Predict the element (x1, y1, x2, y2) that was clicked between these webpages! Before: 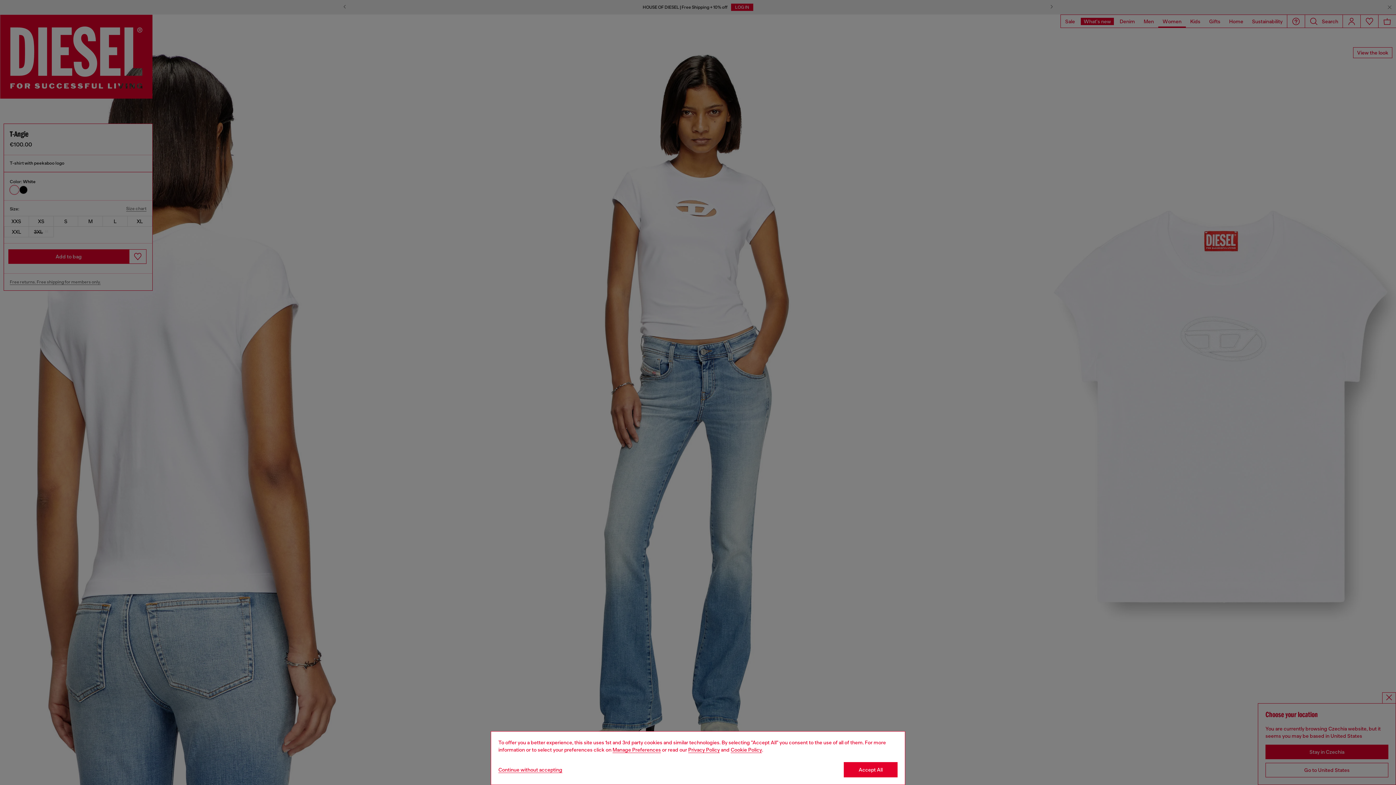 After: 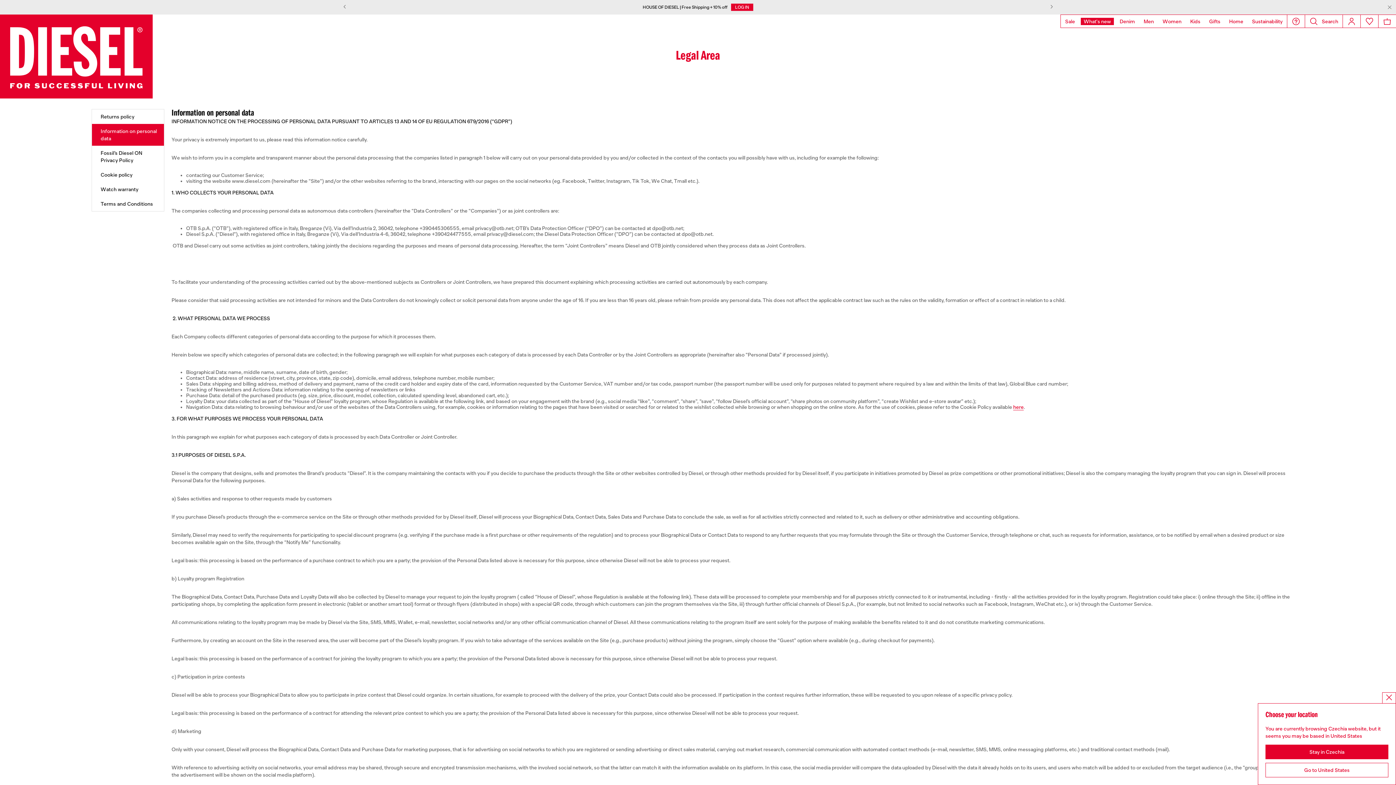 Action: bbox: (688, 747, 720, 753) label: privacy Policy